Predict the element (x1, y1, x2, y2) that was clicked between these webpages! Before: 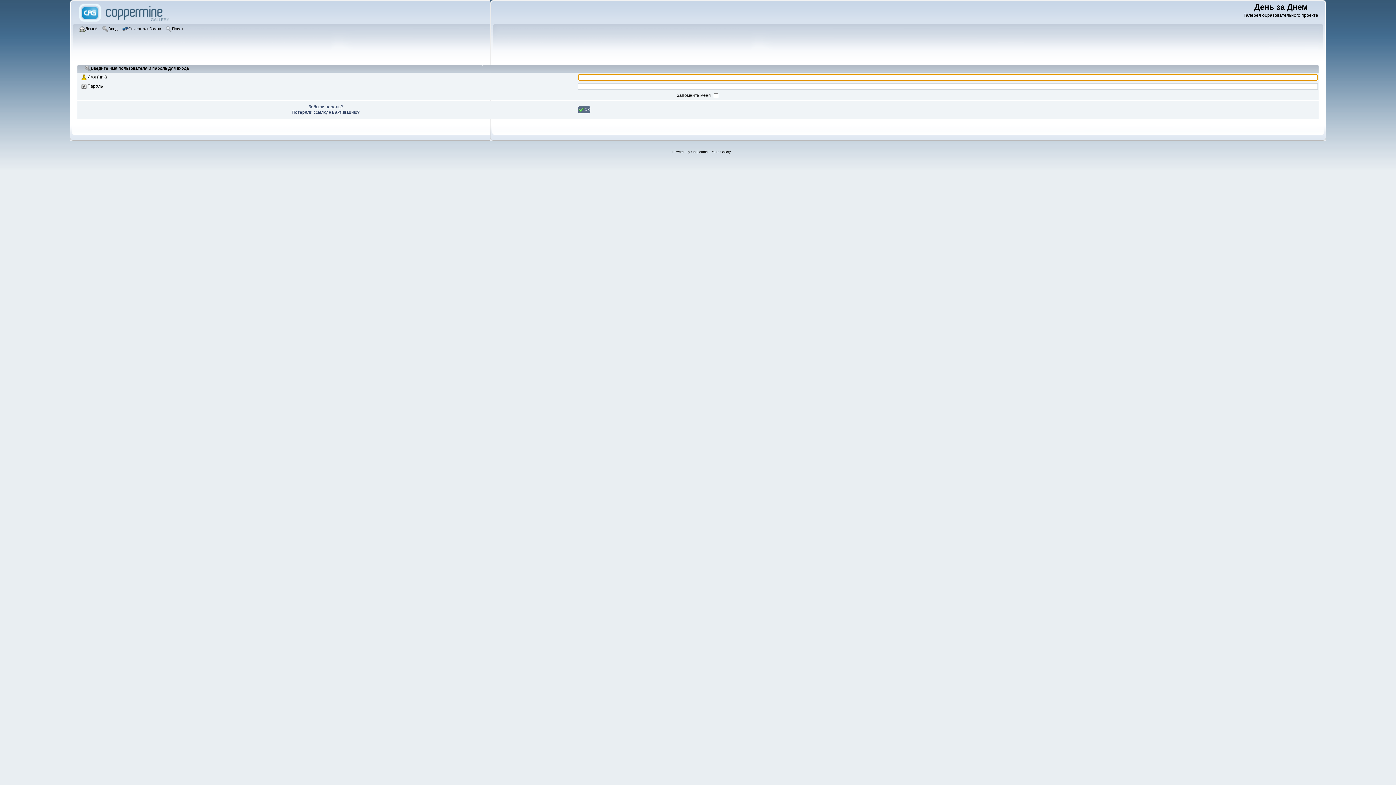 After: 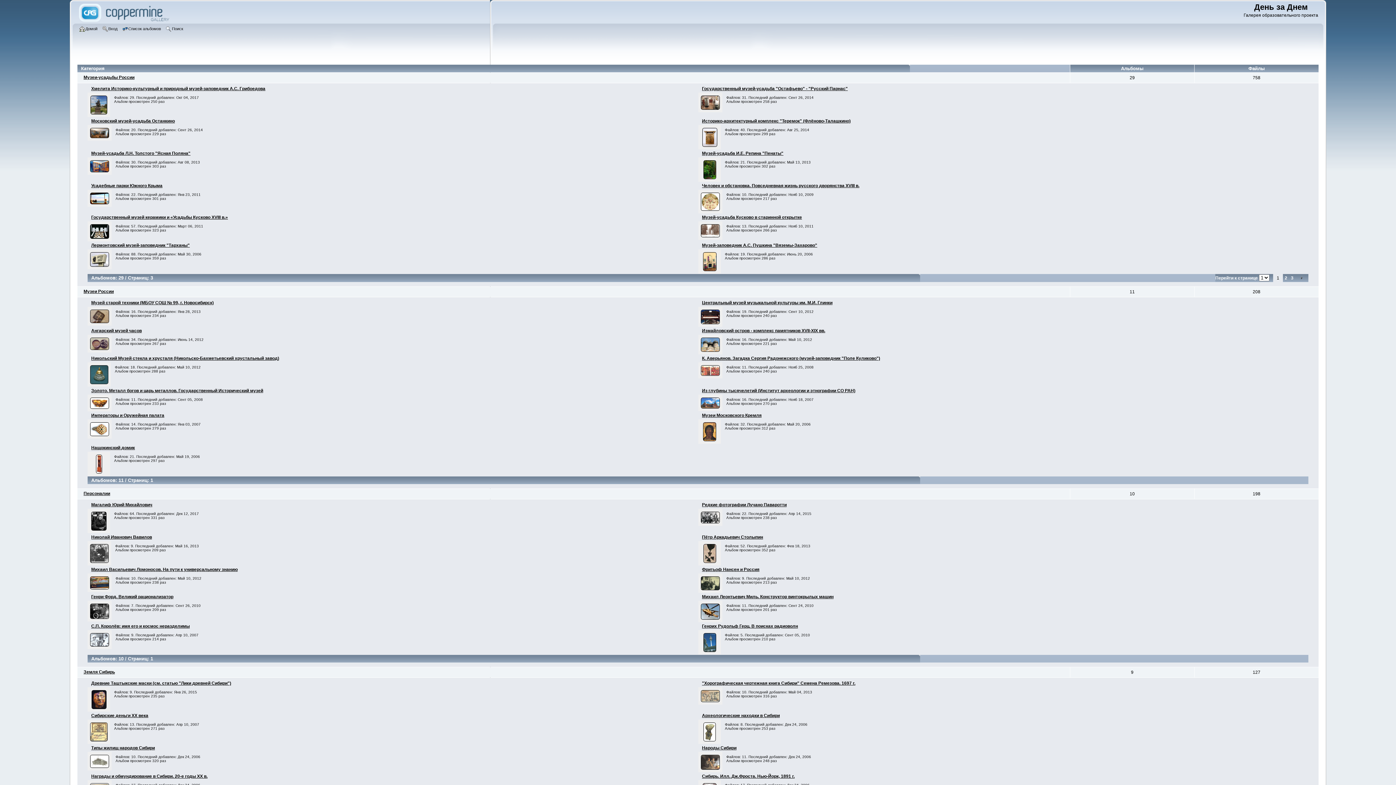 Action: bbox: (77, 19, 171, 24)